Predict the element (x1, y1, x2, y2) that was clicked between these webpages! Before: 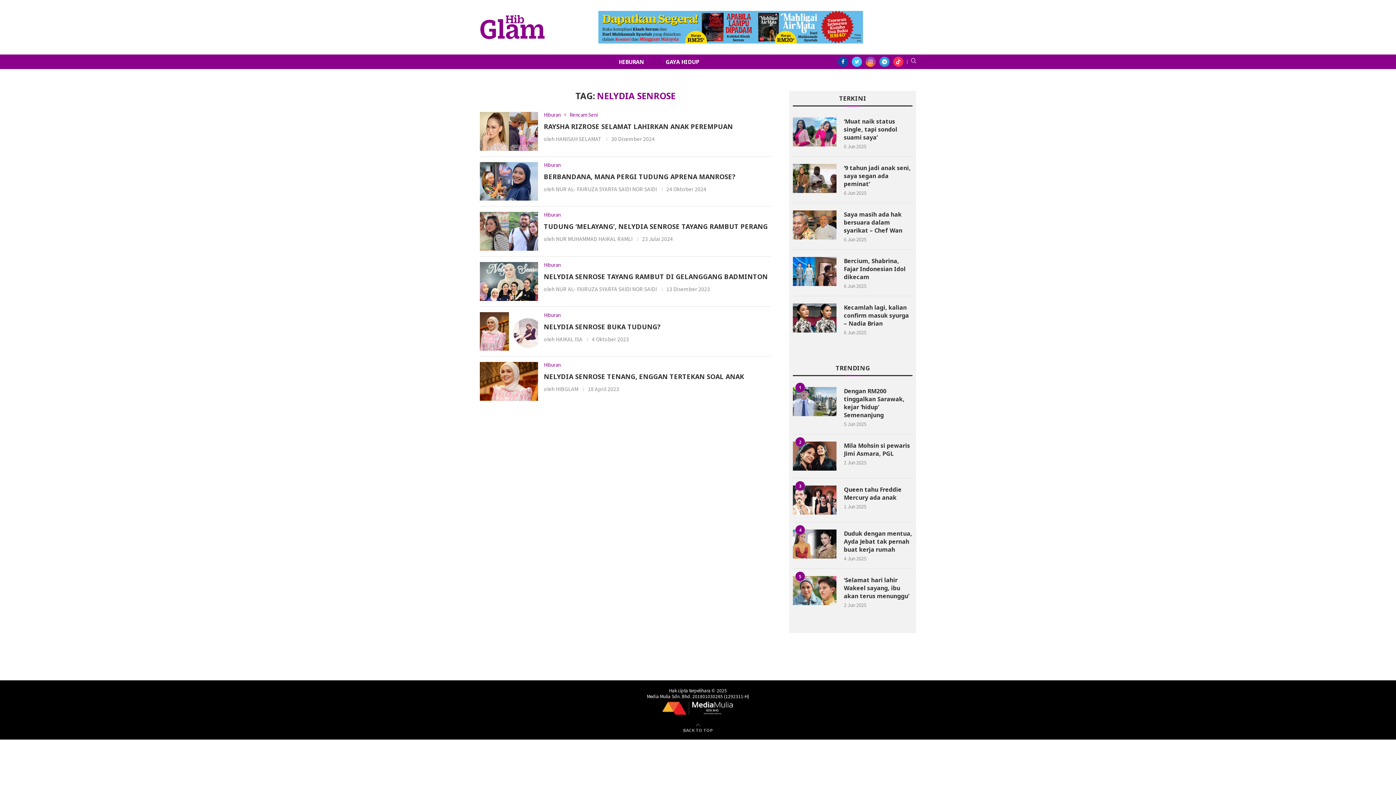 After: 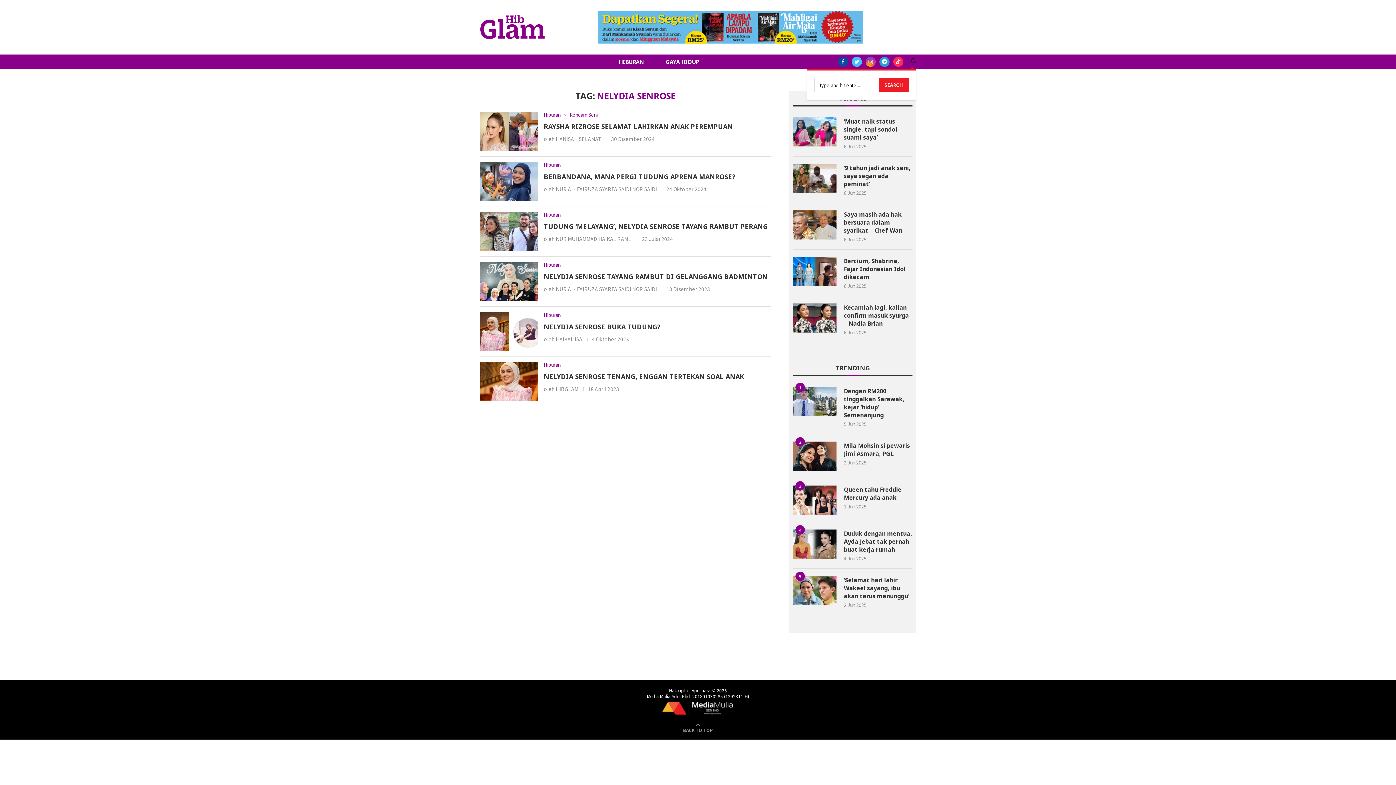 Action: bbox: (911, 58, 916, 65) label: Search